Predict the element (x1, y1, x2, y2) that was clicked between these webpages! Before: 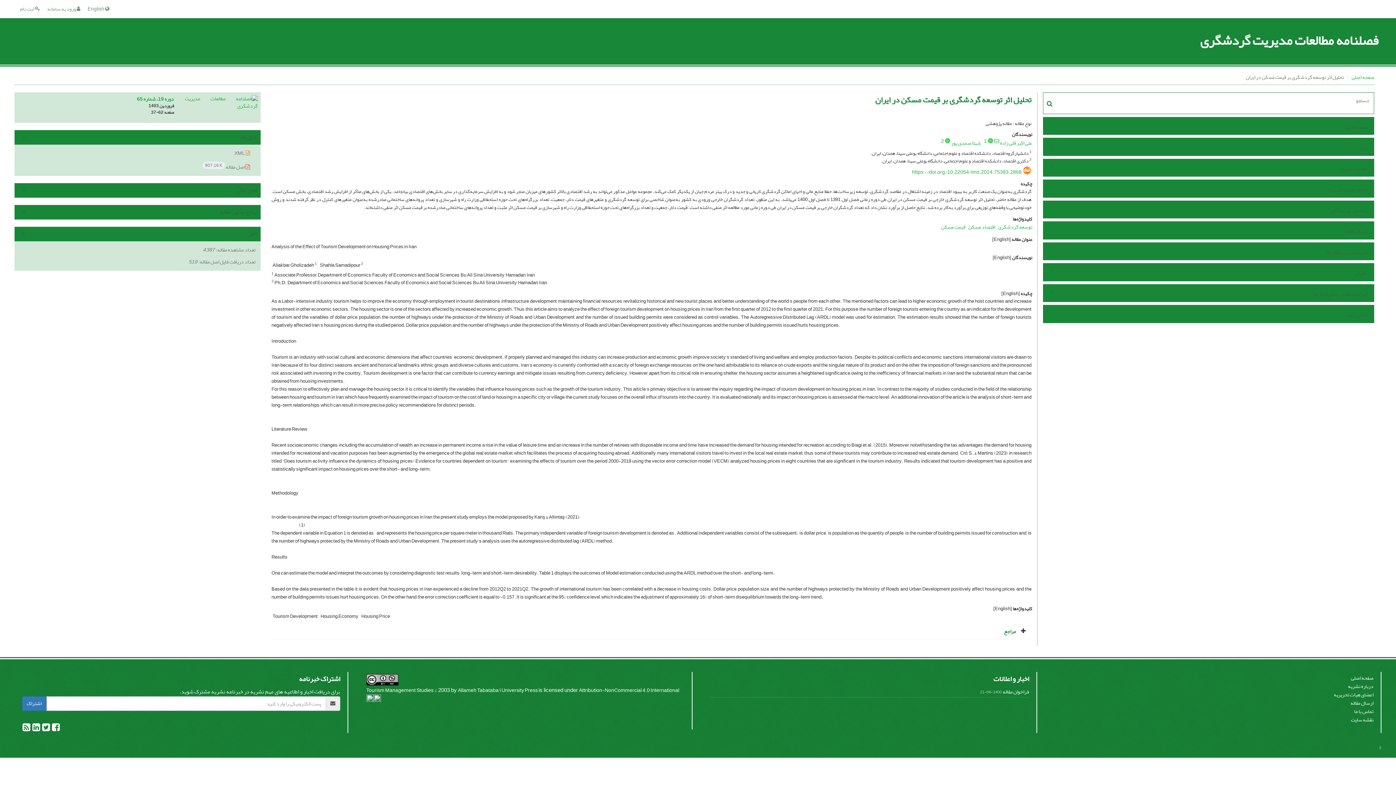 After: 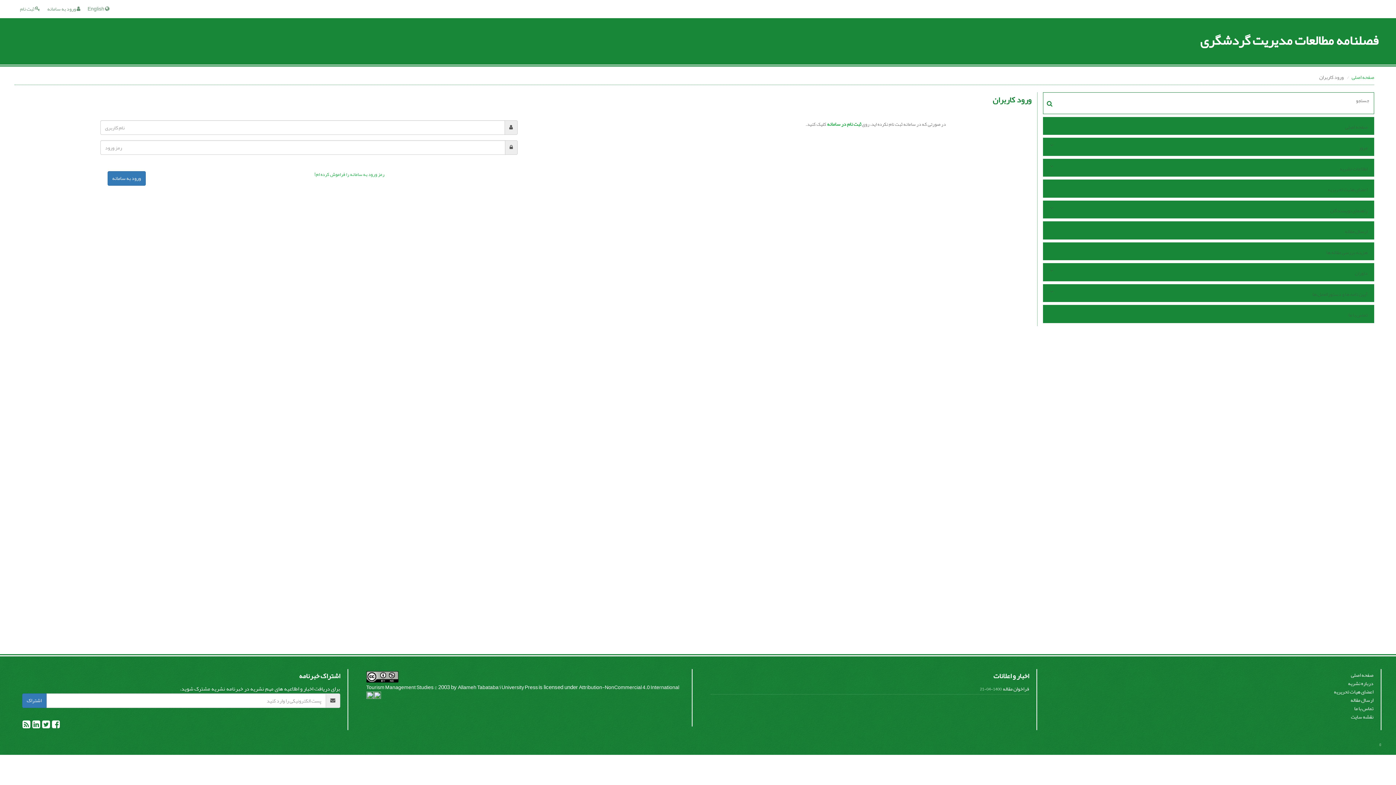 Action: bbox: (47, 4, 80, 13) label:  ورود به سامانه